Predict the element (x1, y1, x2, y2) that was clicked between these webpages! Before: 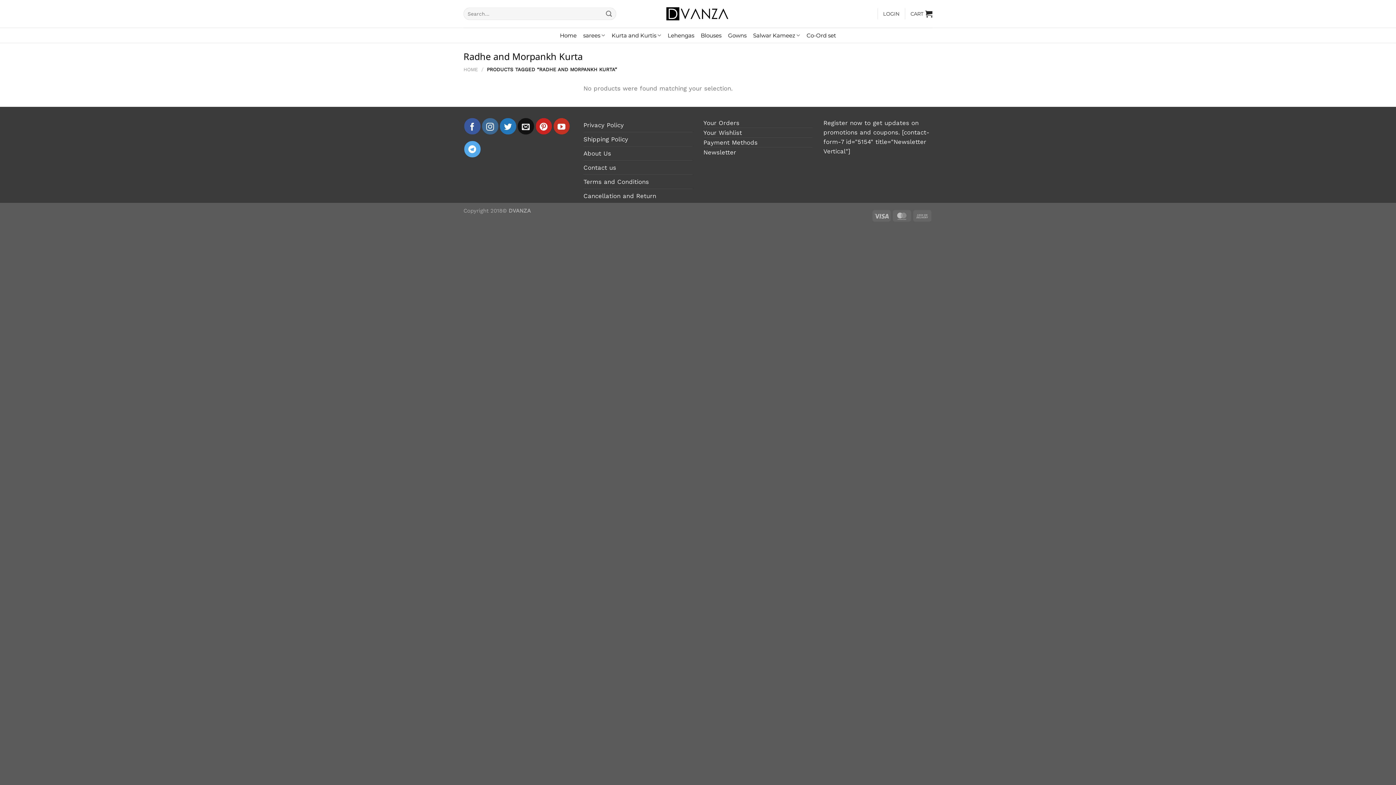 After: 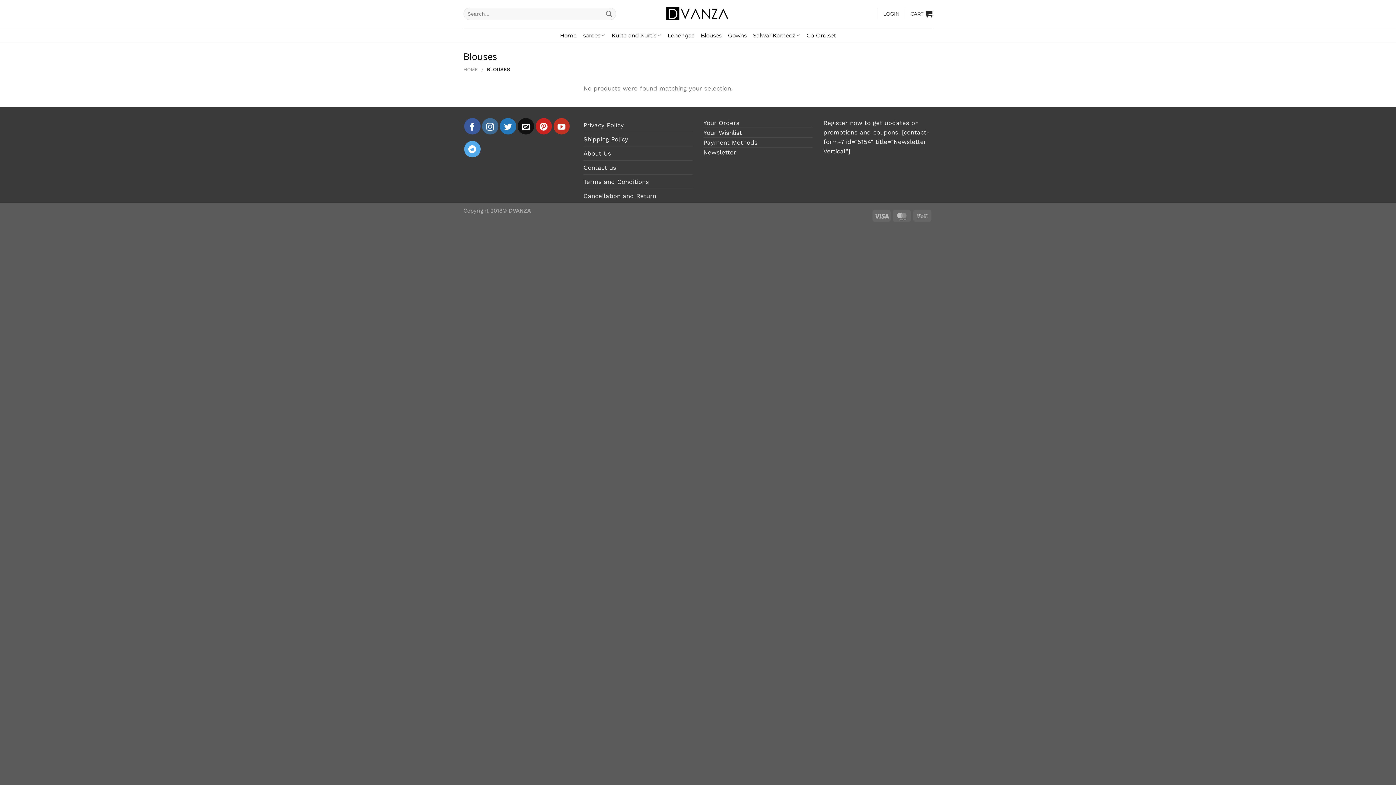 Action: bbox: (700, 28, 721, 42) label: Blouses